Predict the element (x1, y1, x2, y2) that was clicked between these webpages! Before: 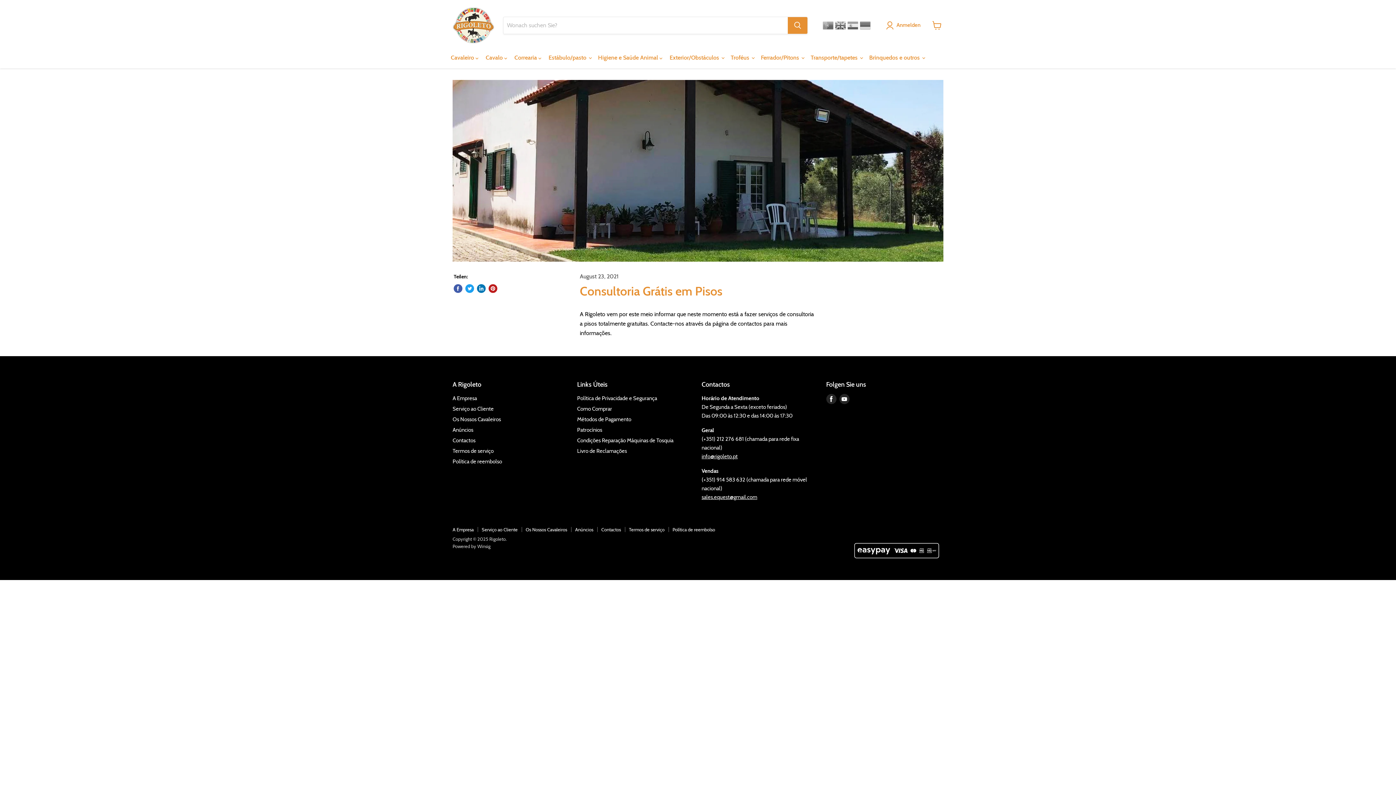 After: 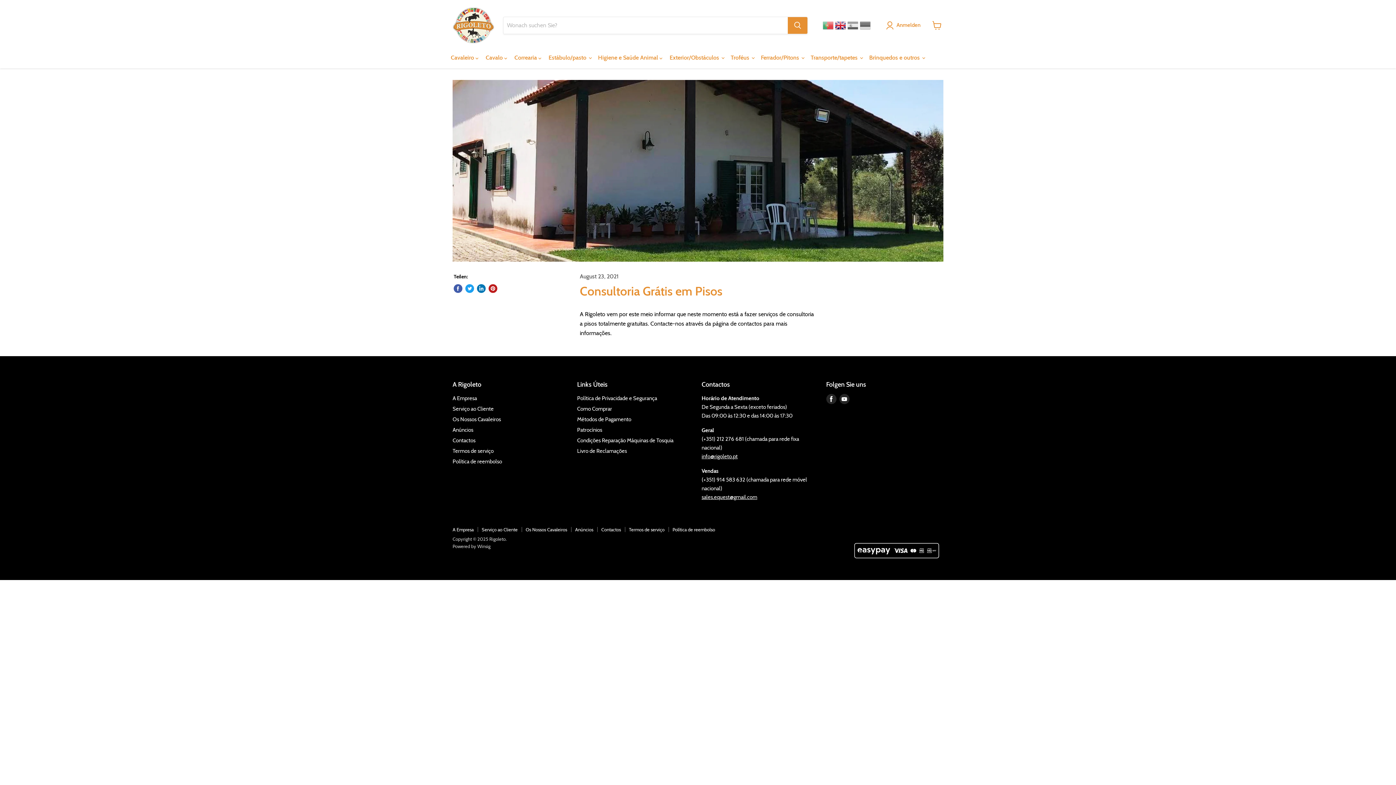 Action: bbox: (834, 24, 846, 26)